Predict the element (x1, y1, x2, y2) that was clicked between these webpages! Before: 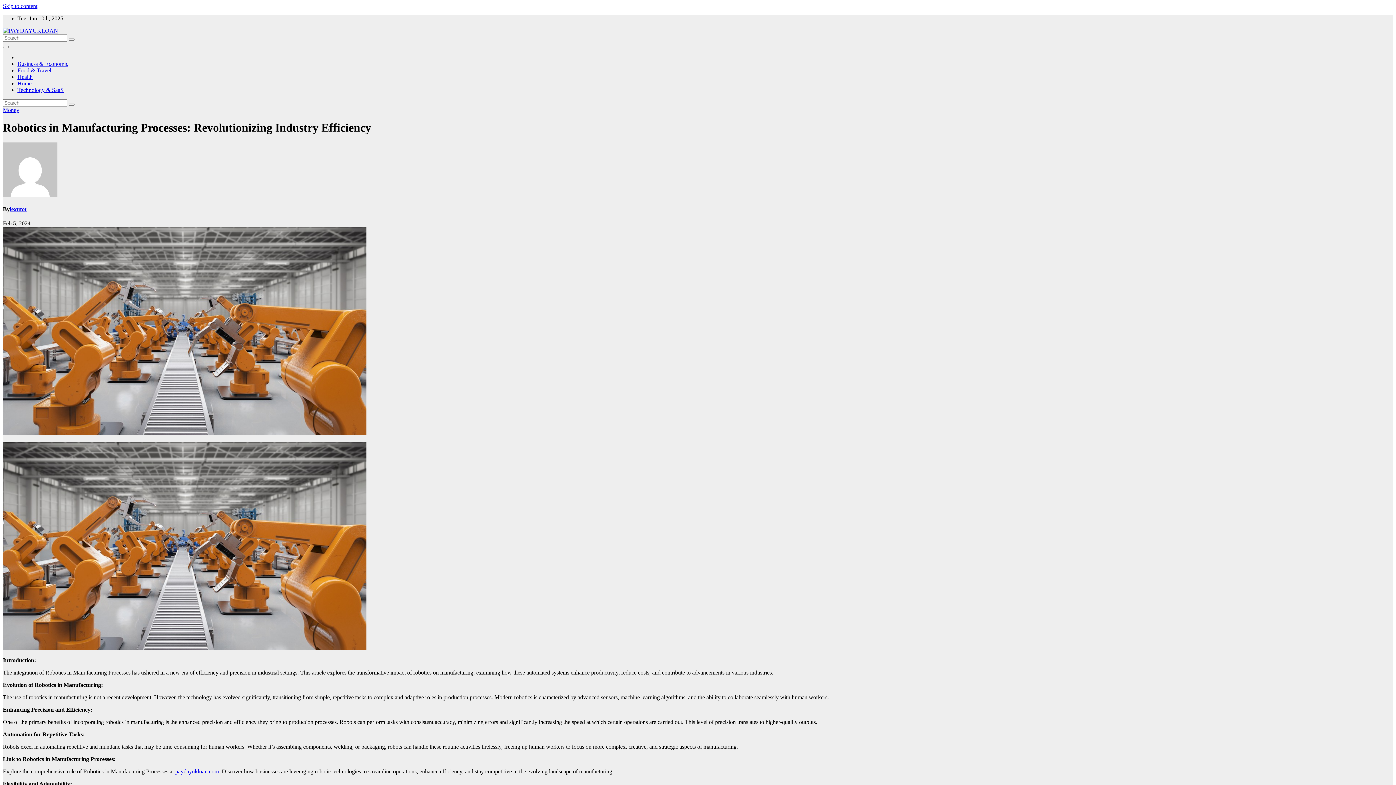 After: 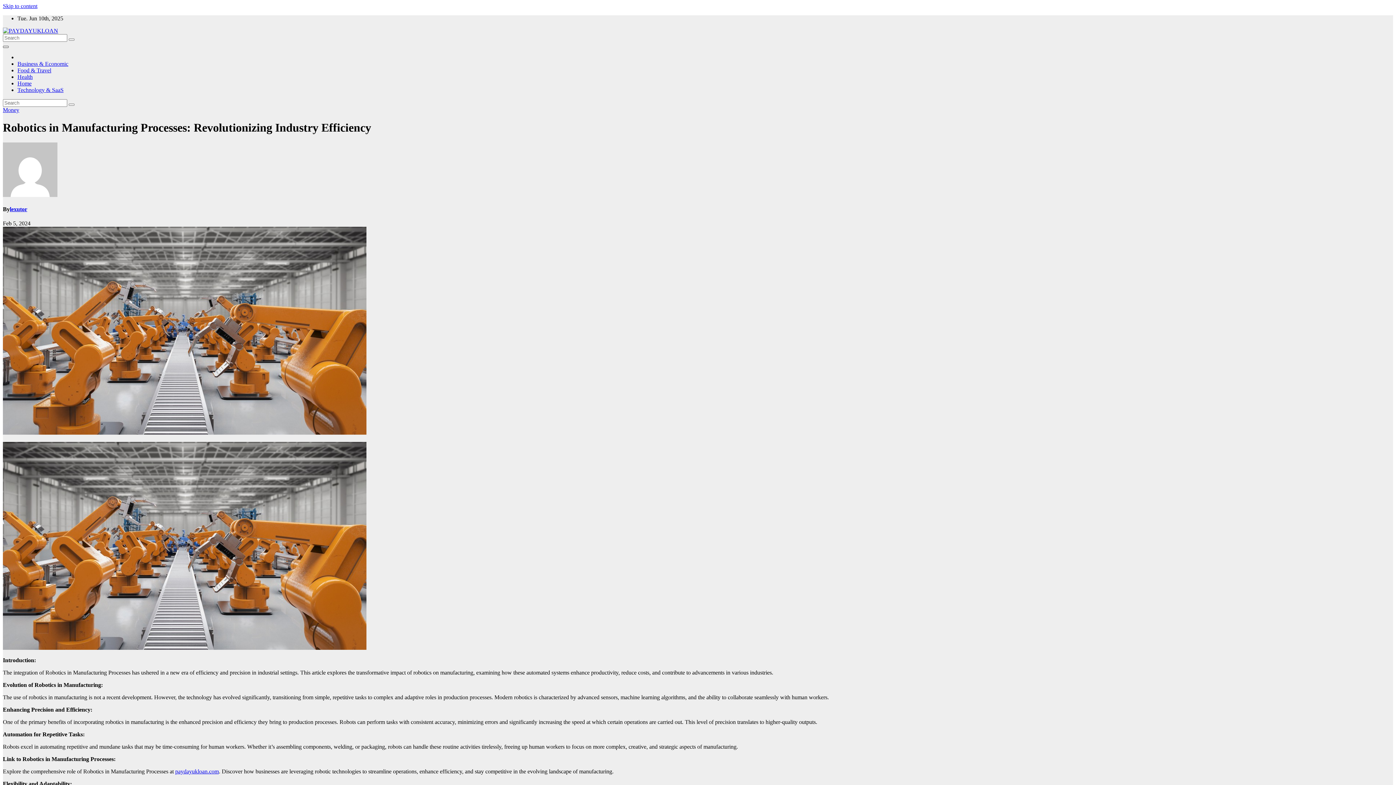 Action: label: Toggle navigation bbox: (2, 45, 8, 48)